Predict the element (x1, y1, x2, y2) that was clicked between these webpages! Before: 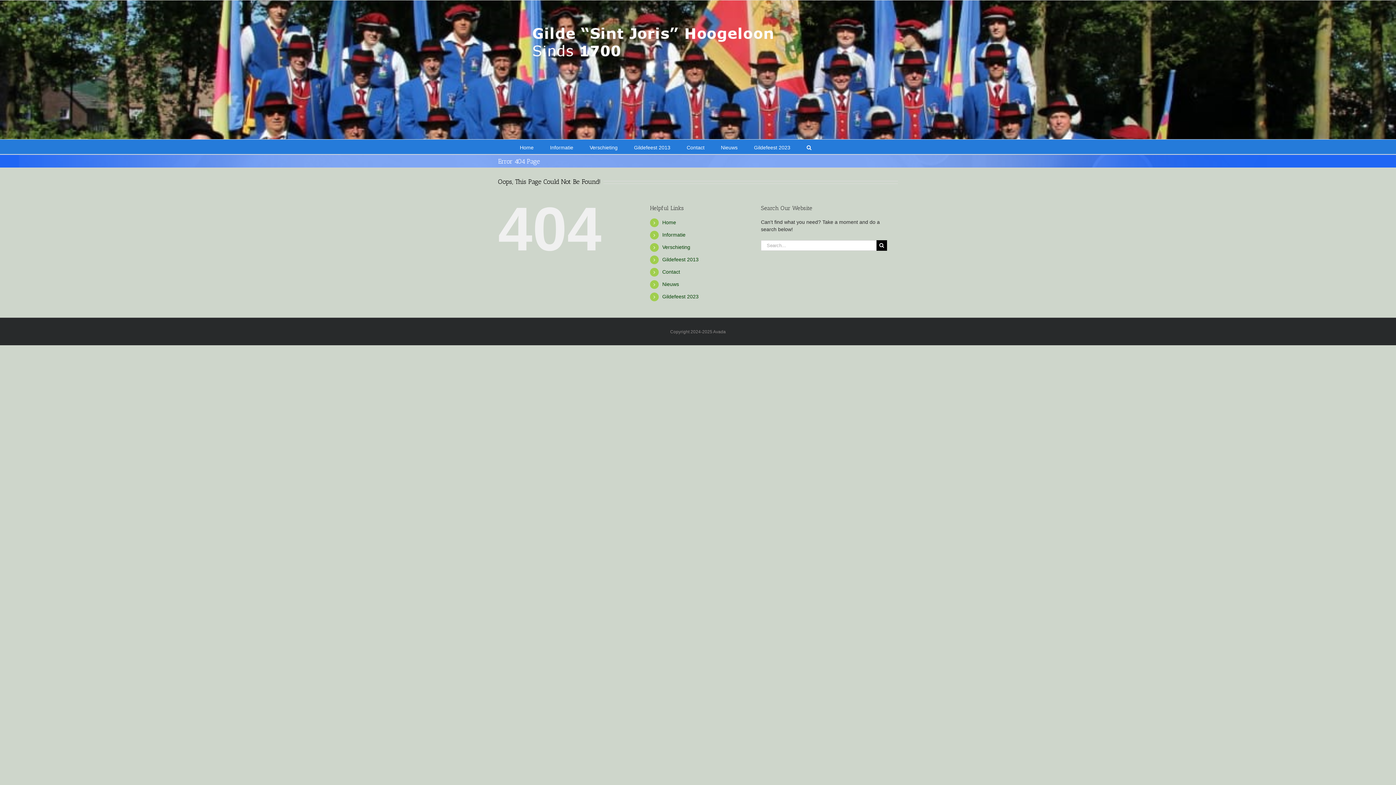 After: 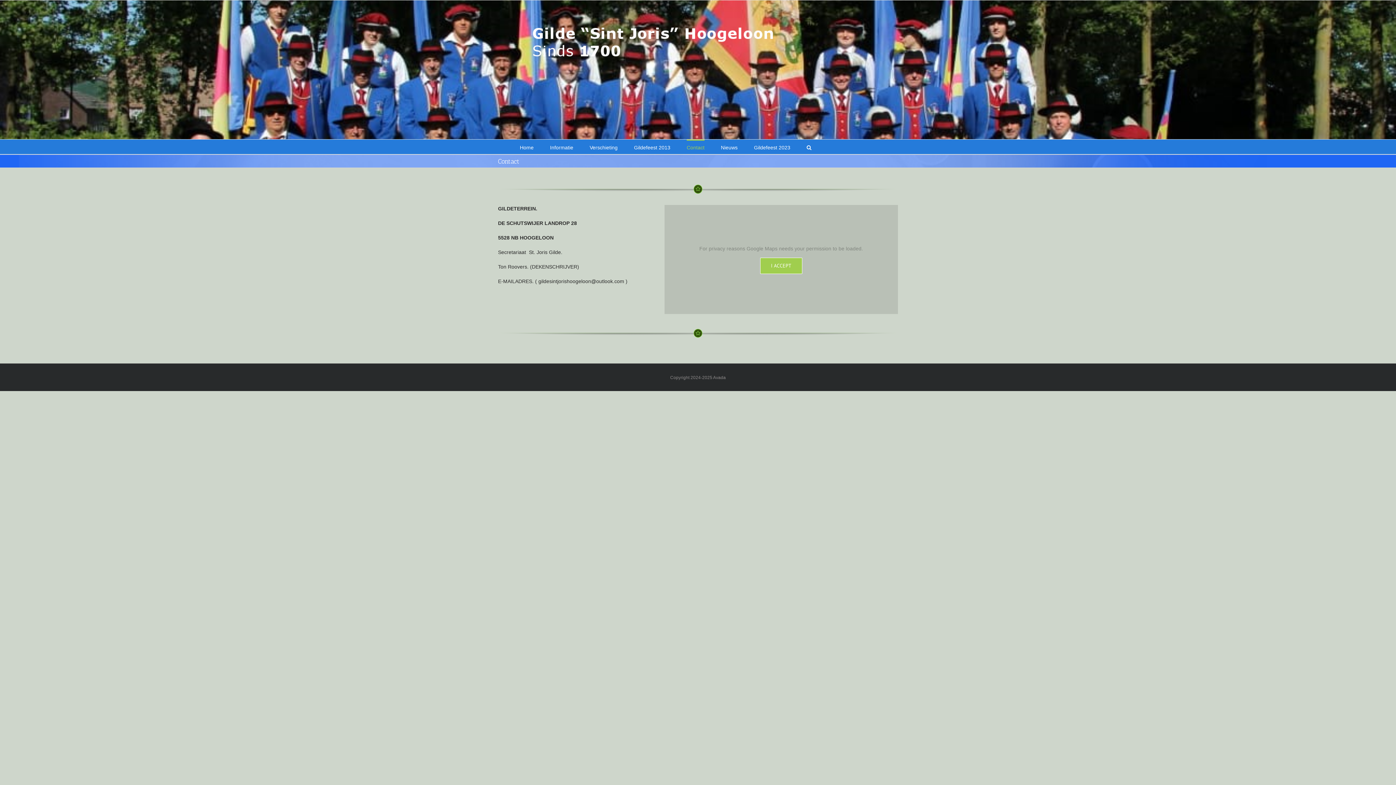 Action: bbox: (686, 139, 704, 154) label: Contact